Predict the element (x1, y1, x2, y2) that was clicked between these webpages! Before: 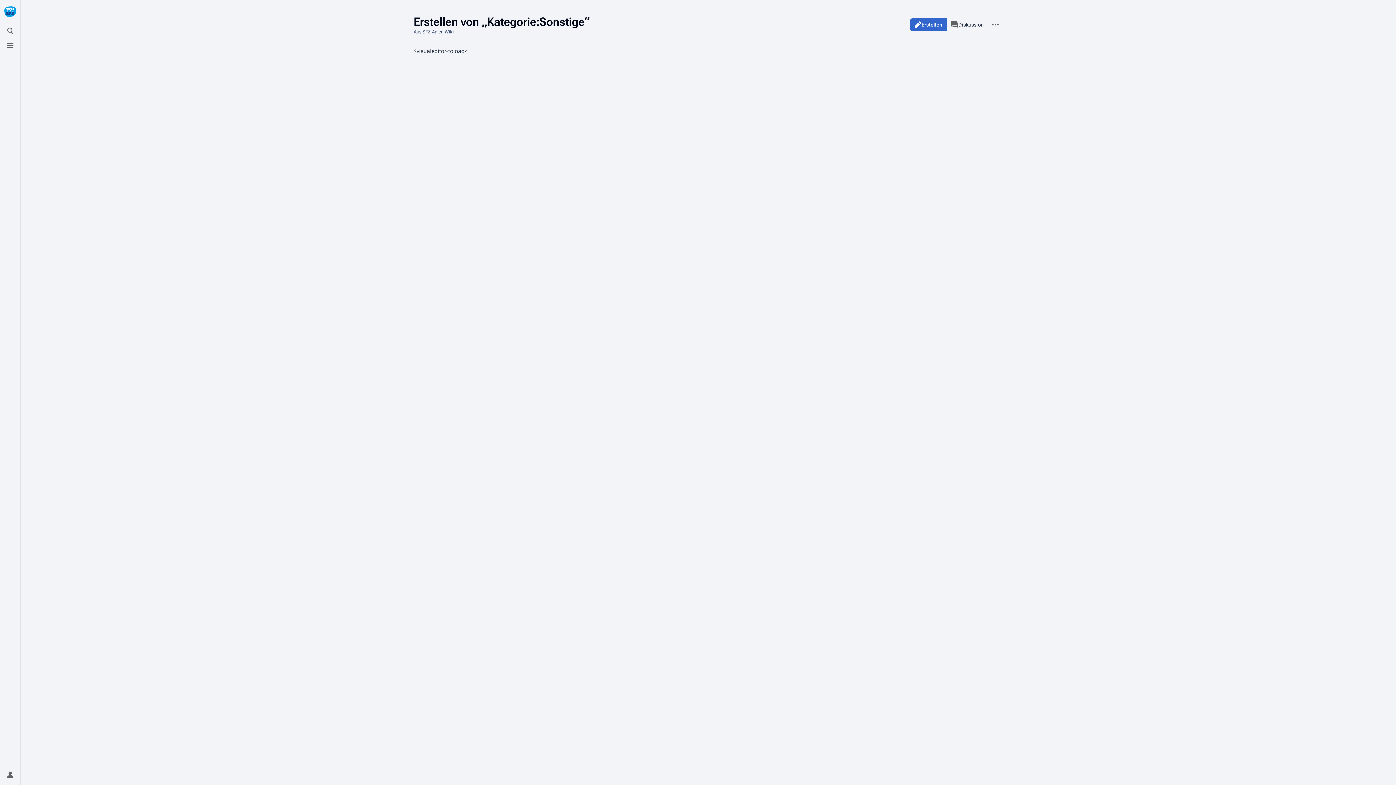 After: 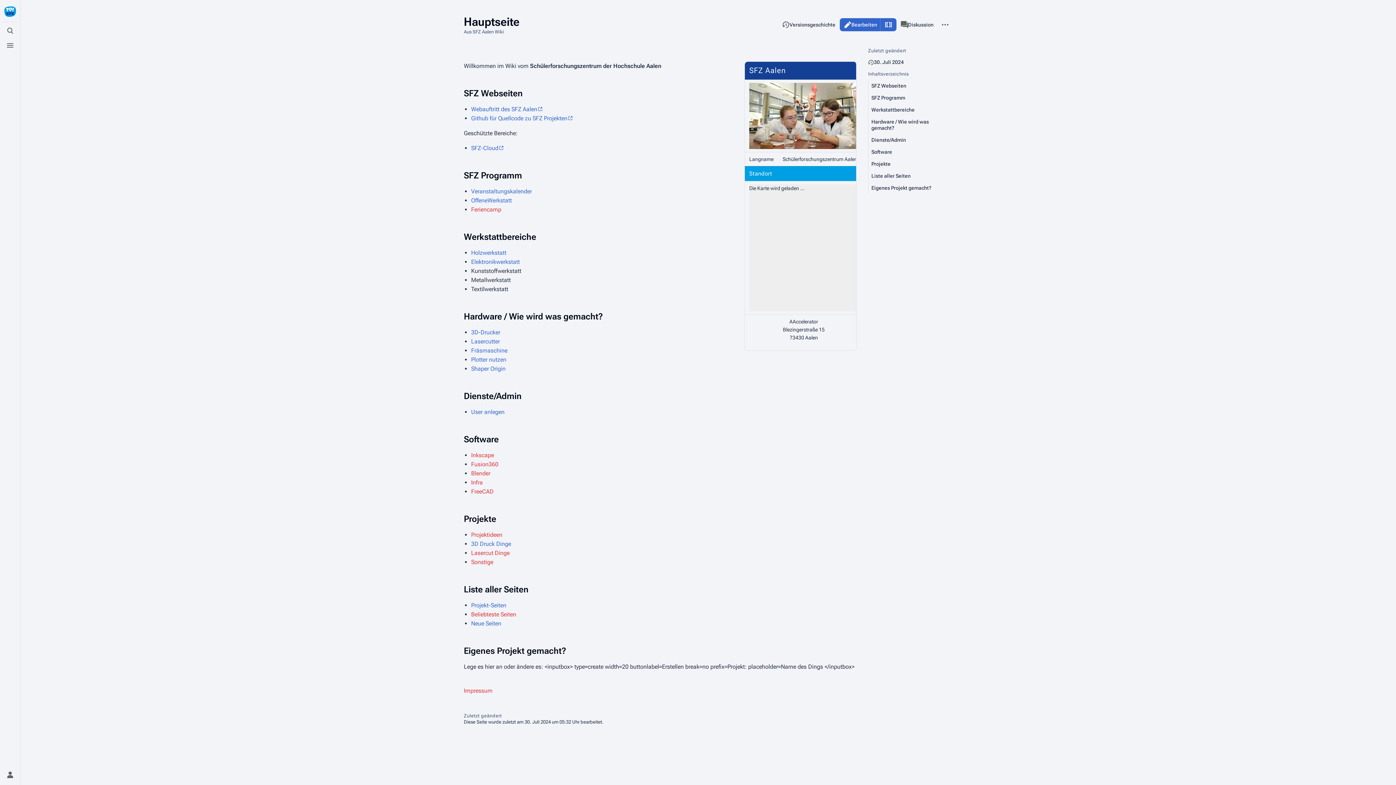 Action: bbox: (2, 4, 17, 18)